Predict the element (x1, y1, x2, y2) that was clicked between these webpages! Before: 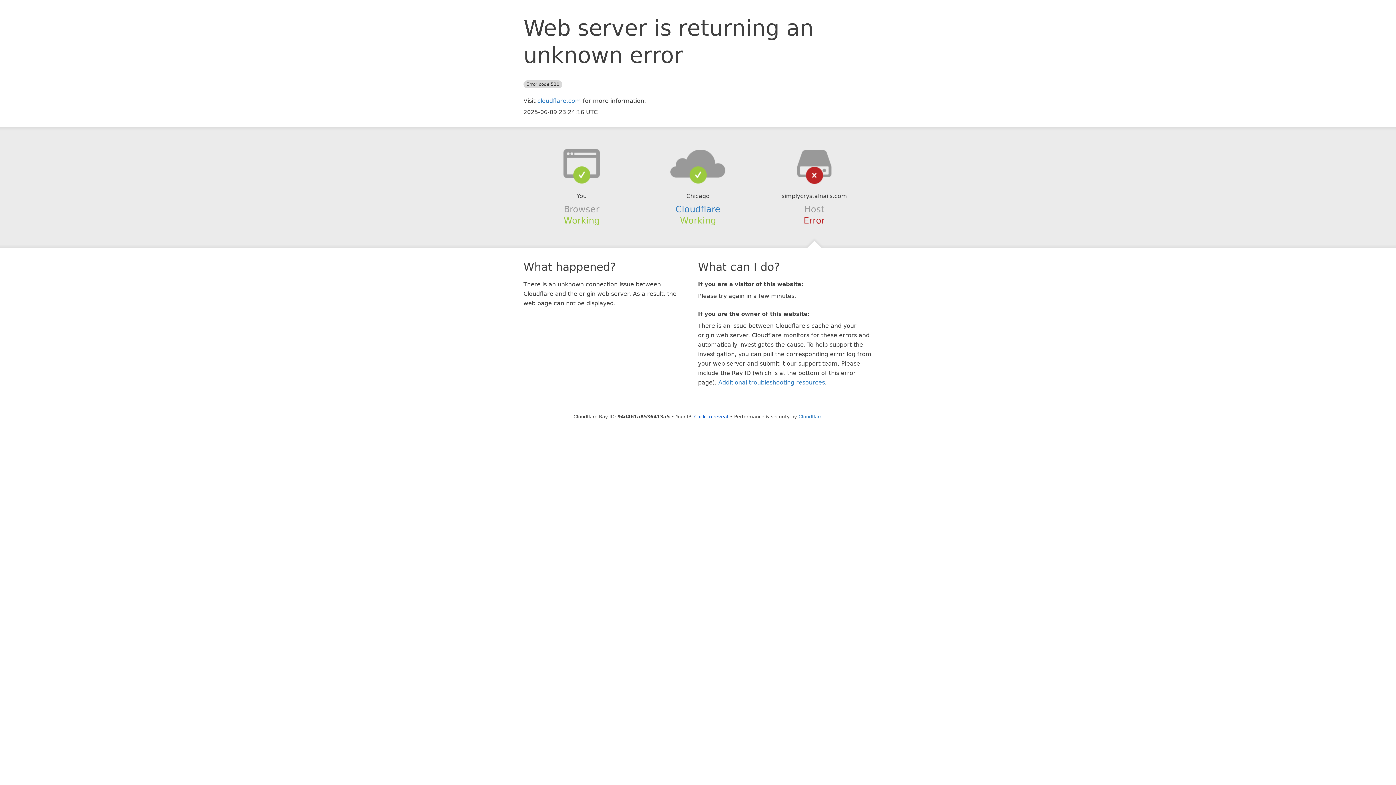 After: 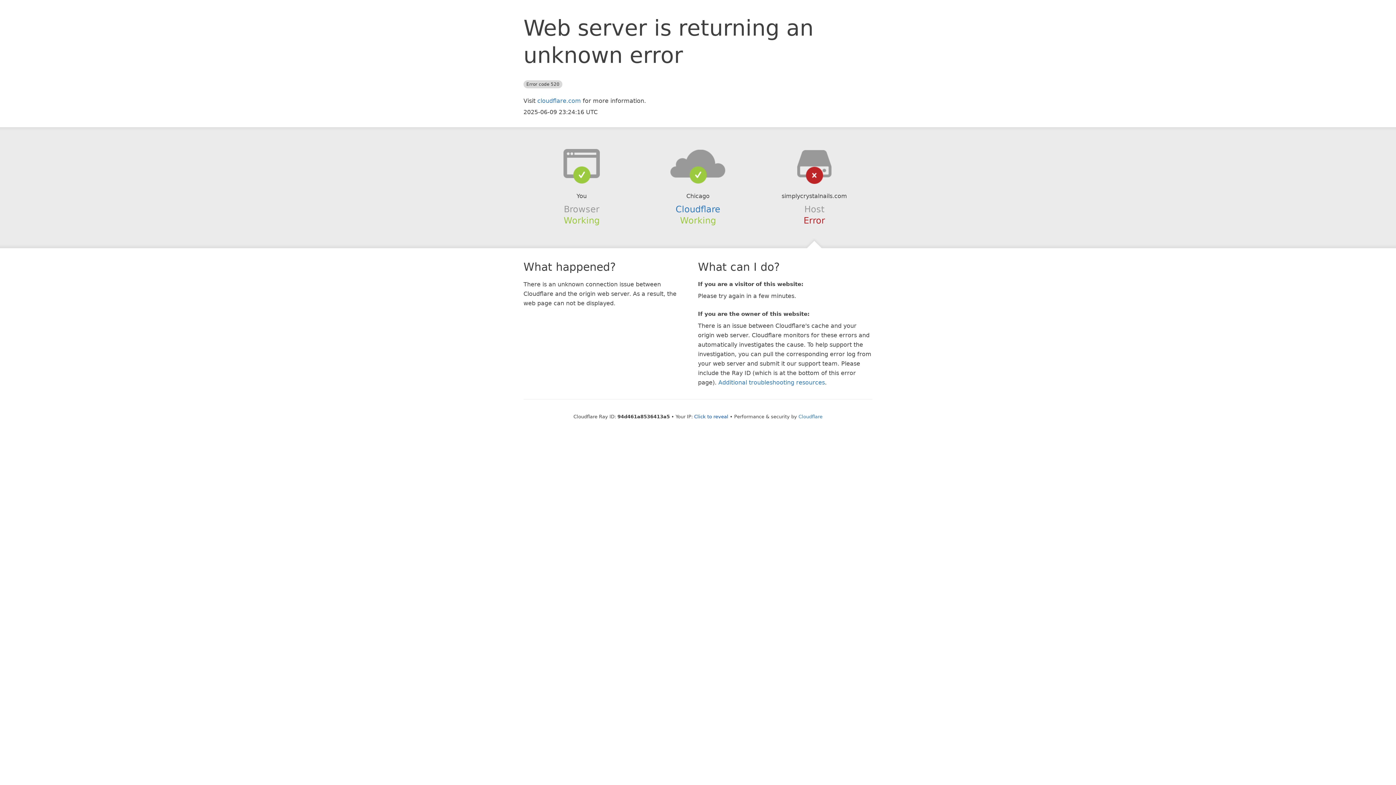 Action: bbox: (639, 148, 756, 178)